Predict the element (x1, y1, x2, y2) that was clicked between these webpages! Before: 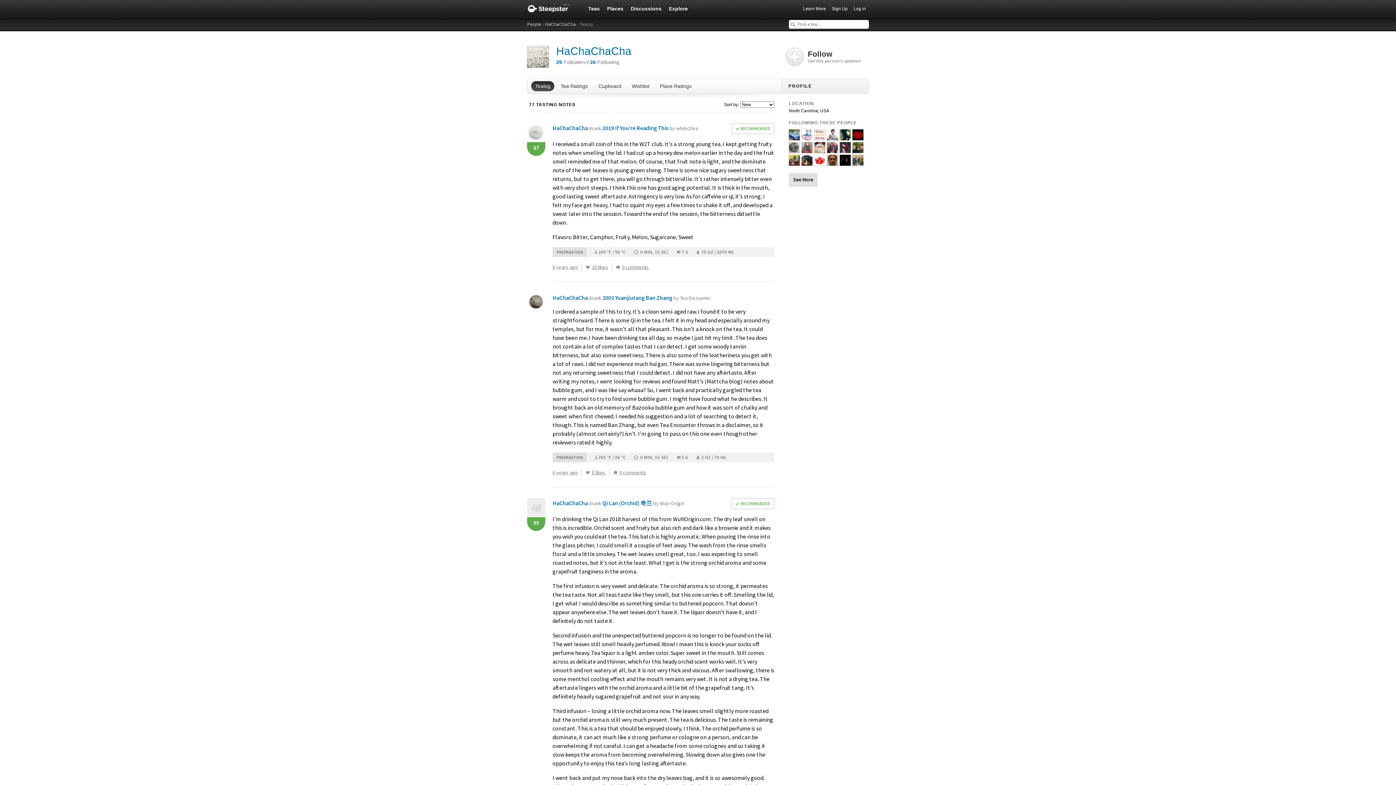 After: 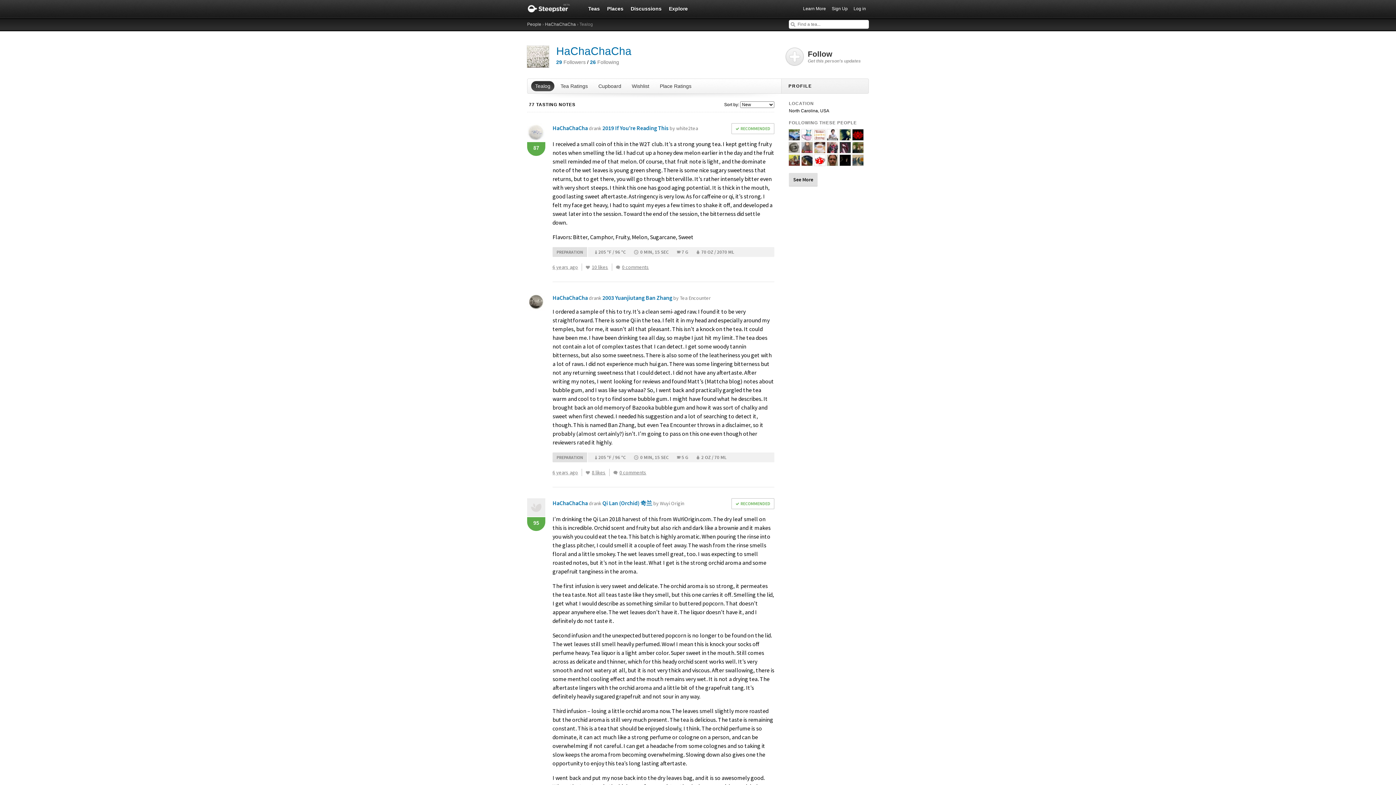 Action: label: HaChaChaCha bbox: (556, 45, 631, 57)